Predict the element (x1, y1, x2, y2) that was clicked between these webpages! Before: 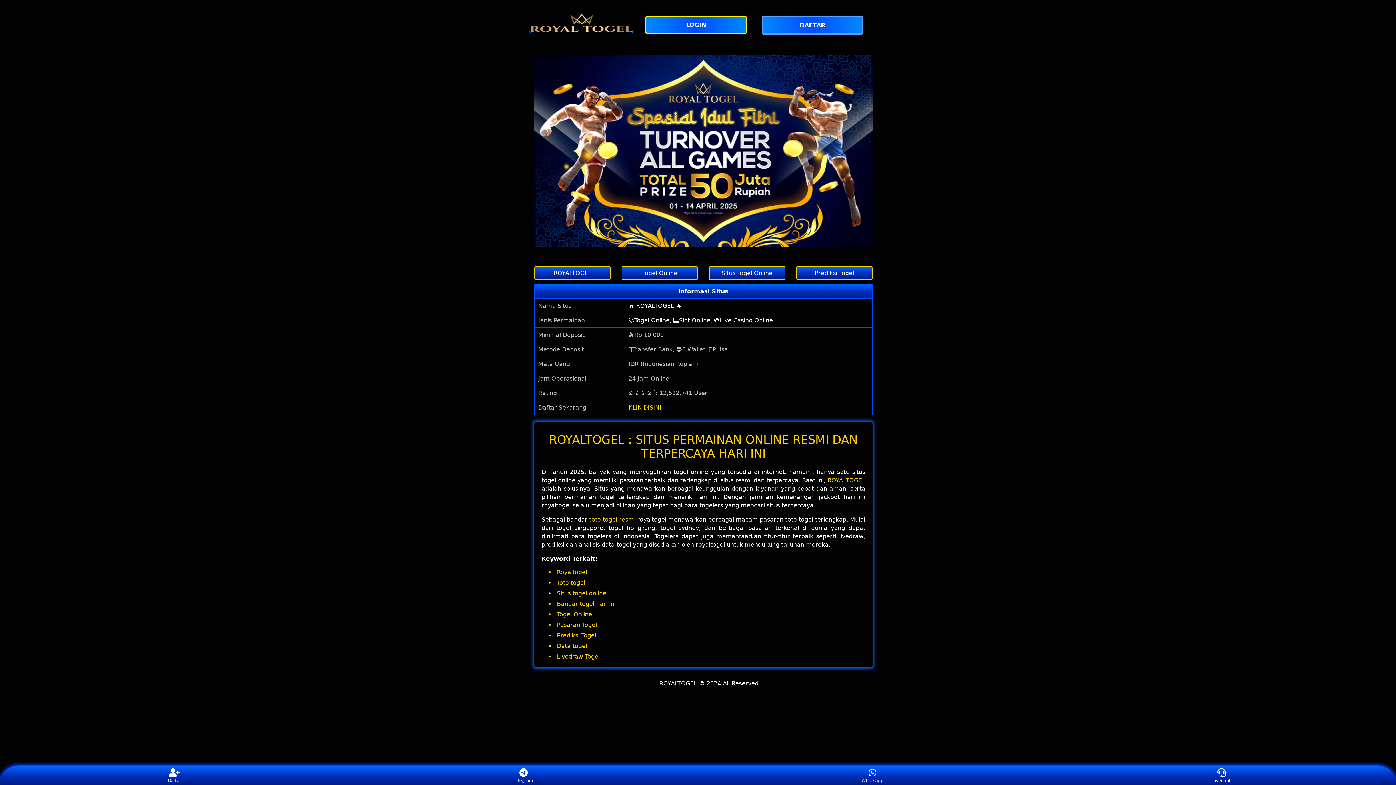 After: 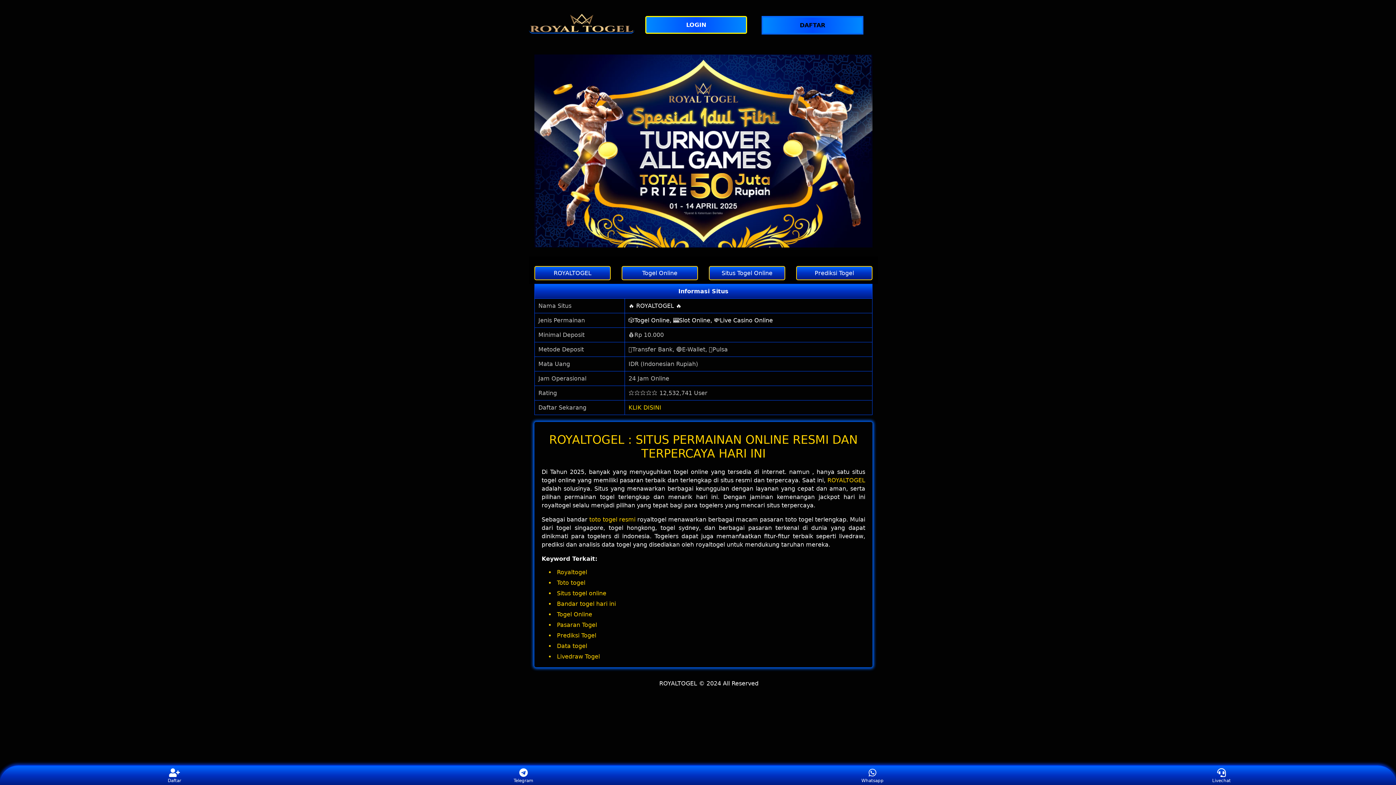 Action: label: DAFTAR bbox: (761, 16, 867, 34)